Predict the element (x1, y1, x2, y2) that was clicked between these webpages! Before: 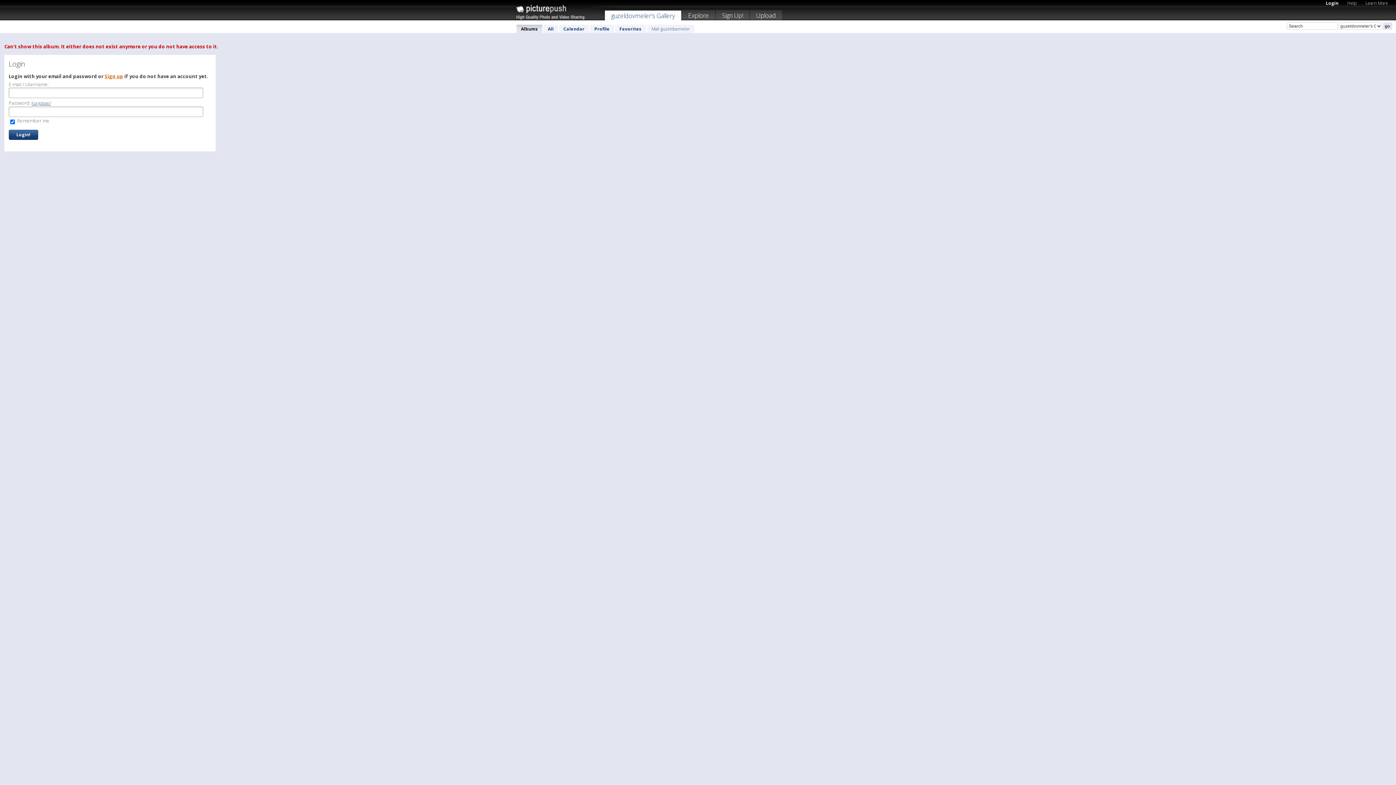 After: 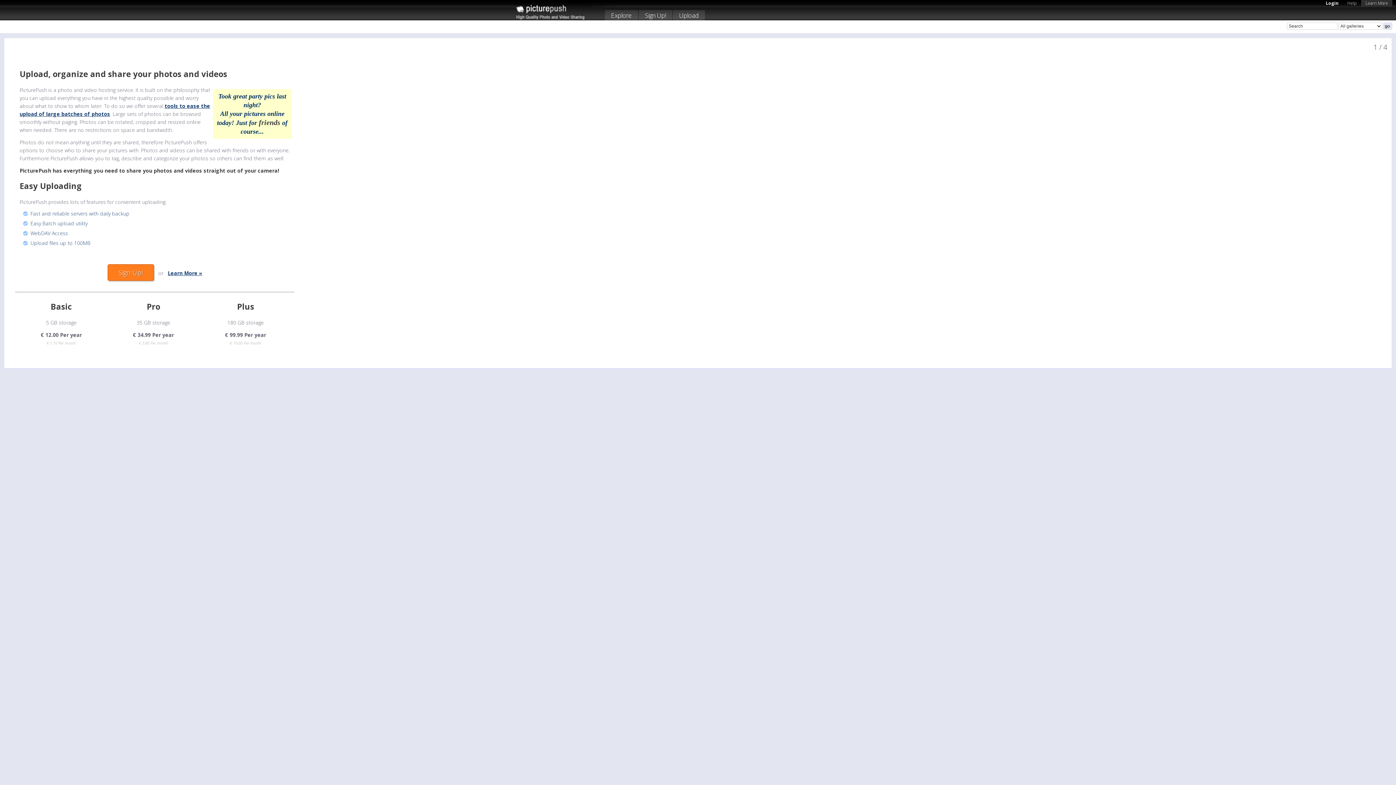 Action: label: Learn More bbox: (1361, -1, 1392, 6)